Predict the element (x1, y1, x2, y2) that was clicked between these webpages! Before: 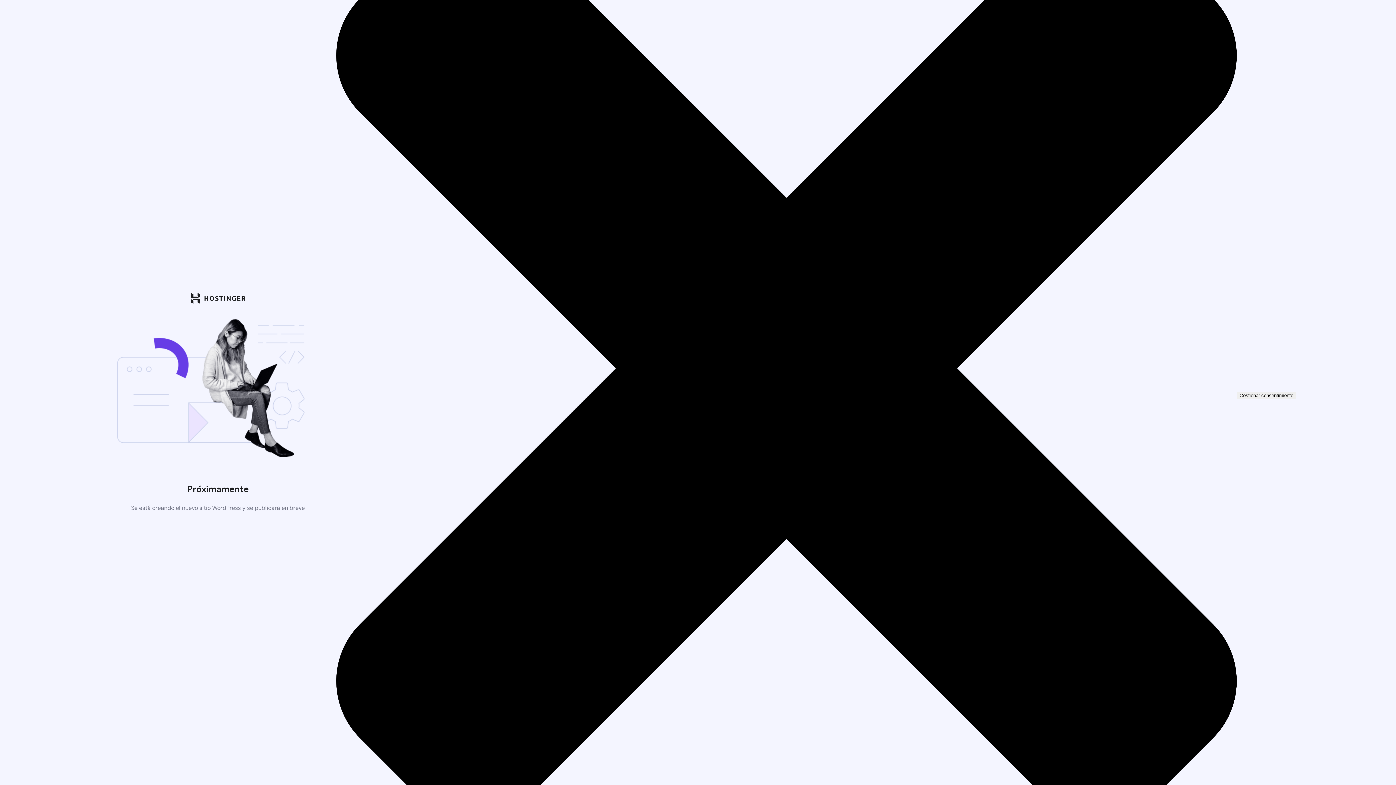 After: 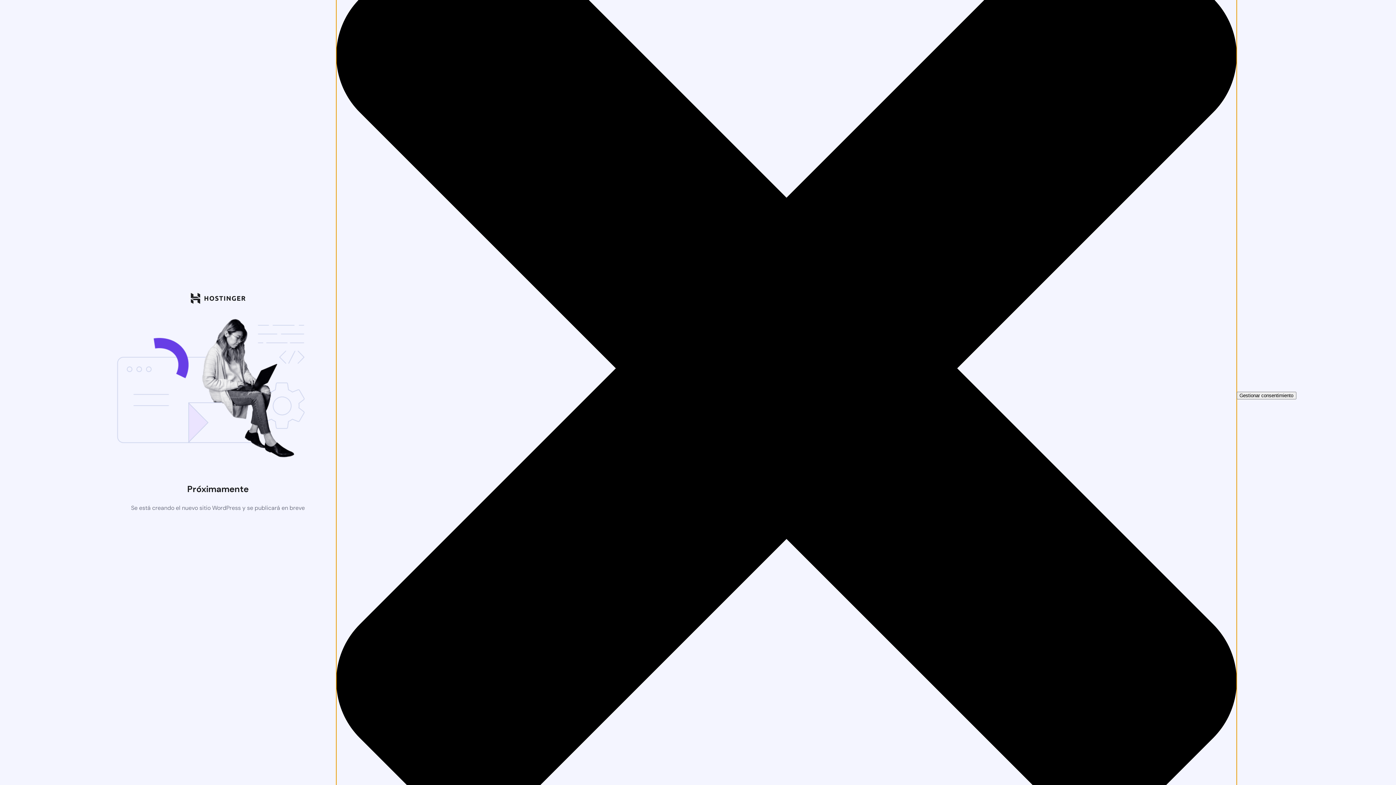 Action: label: Cerrar ventana bbox: (336, -286, 1236, 1025)